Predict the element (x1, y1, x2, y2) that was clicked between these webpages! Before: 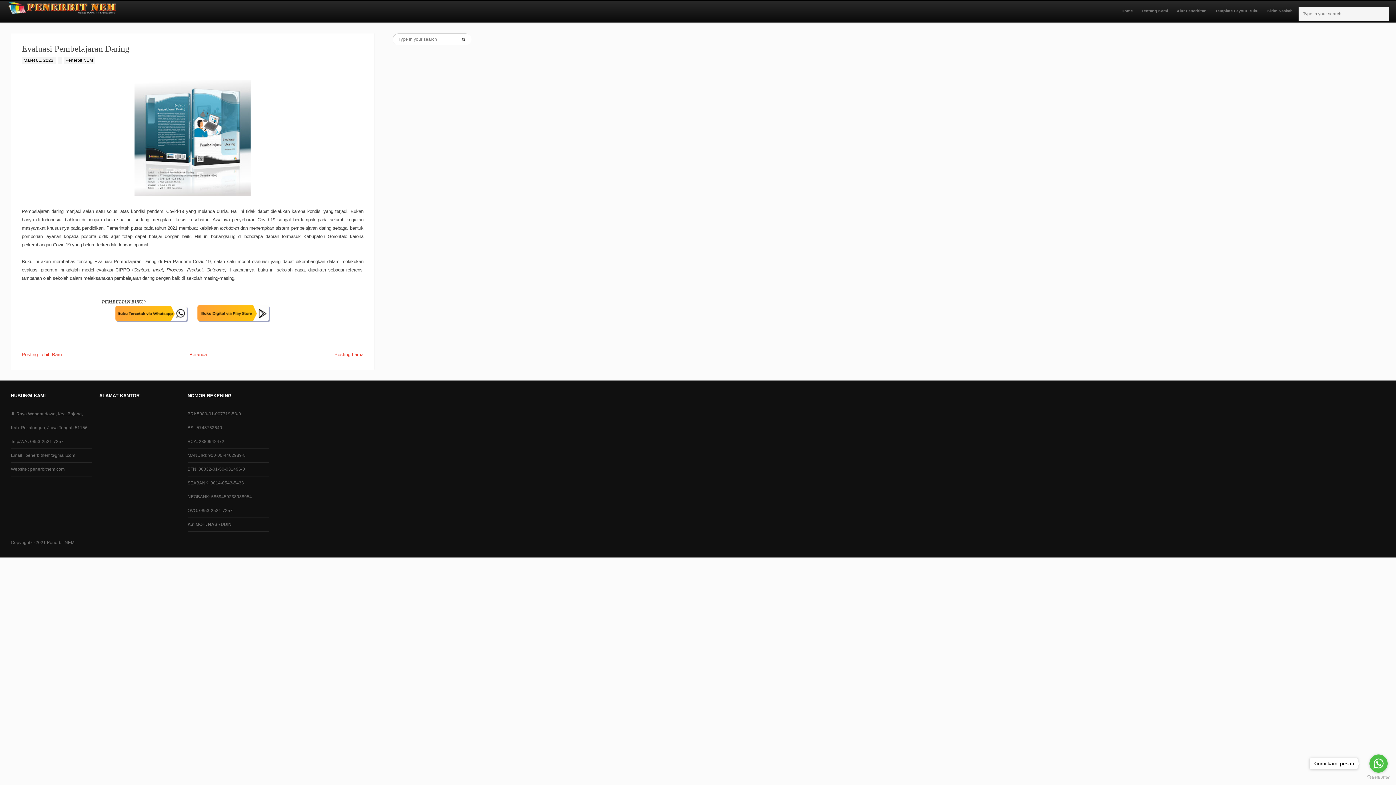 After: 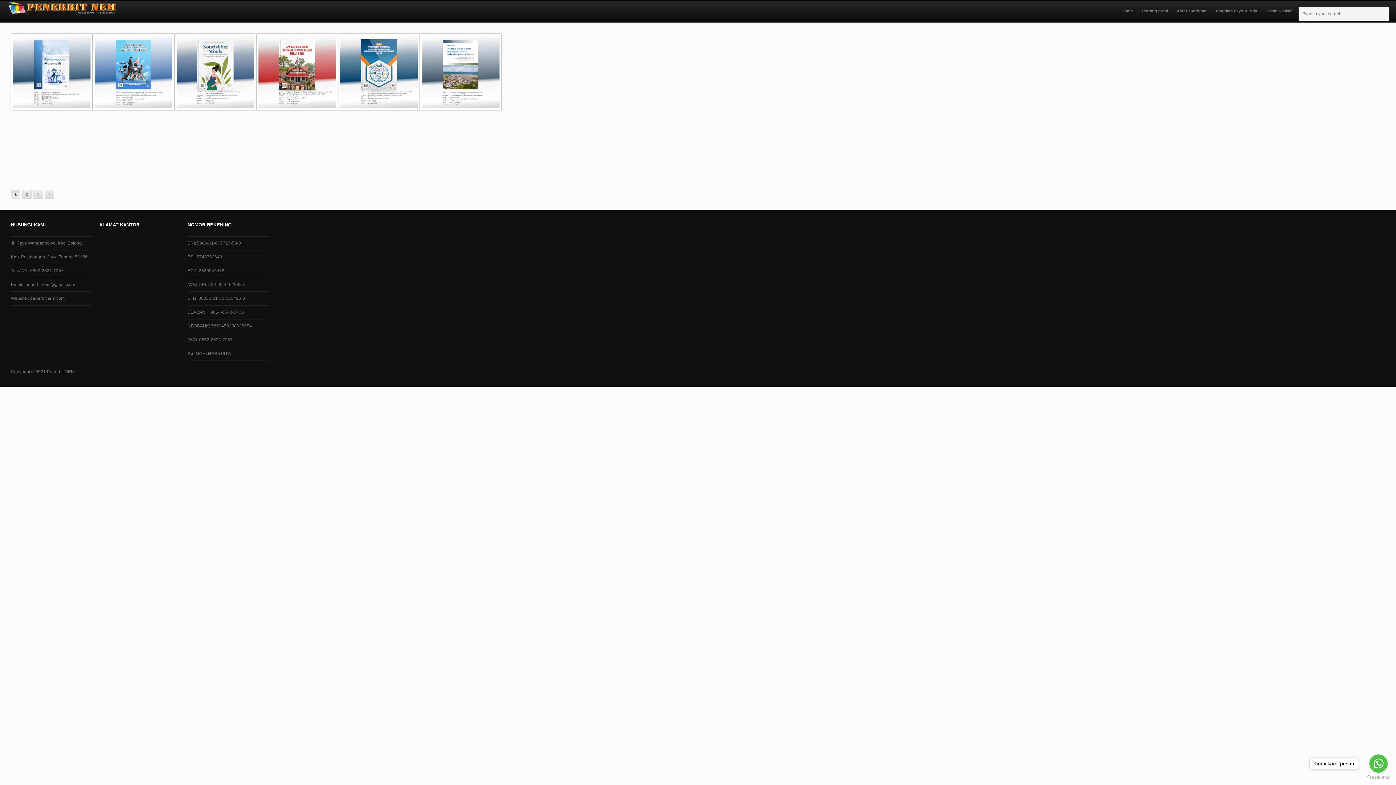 Action: bbox: (1118, 6, 1136, 14) label: Home